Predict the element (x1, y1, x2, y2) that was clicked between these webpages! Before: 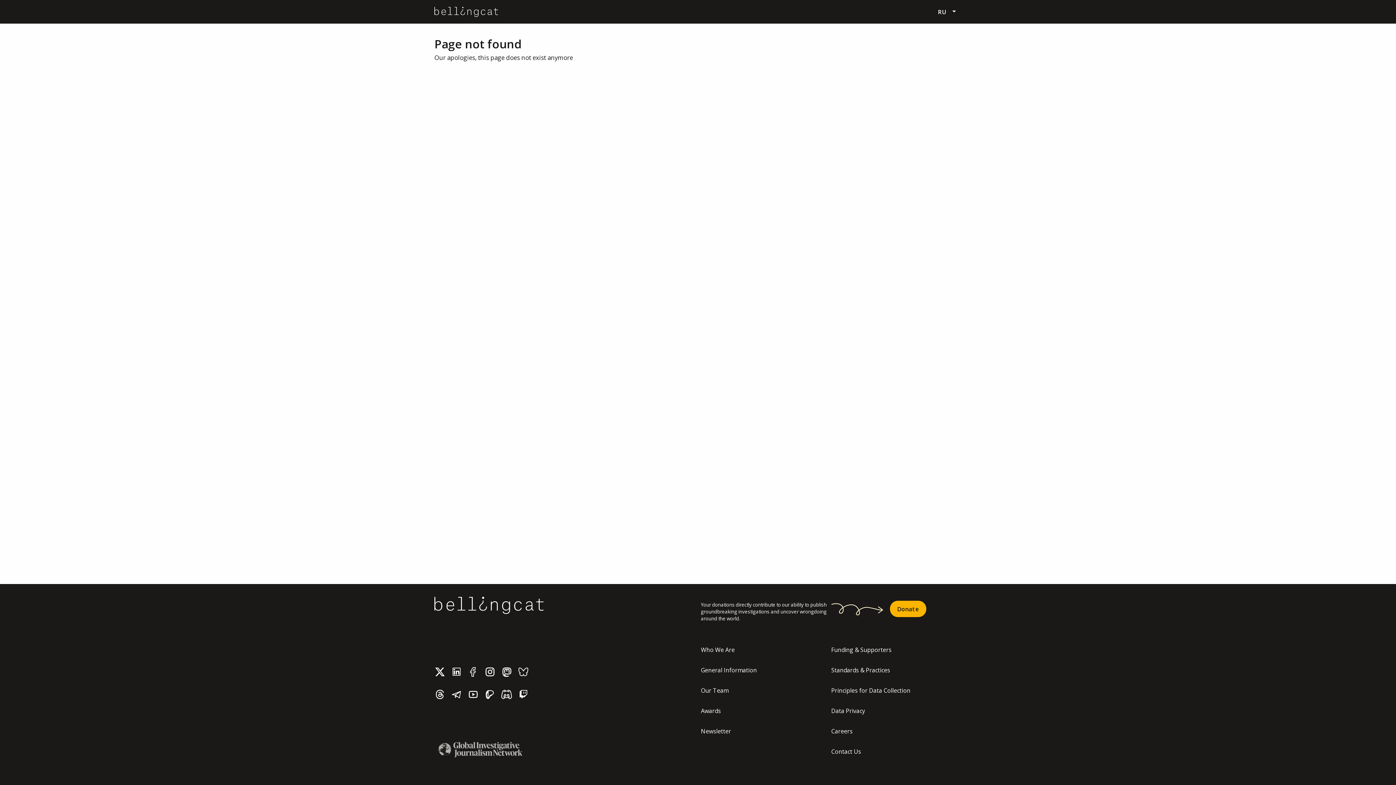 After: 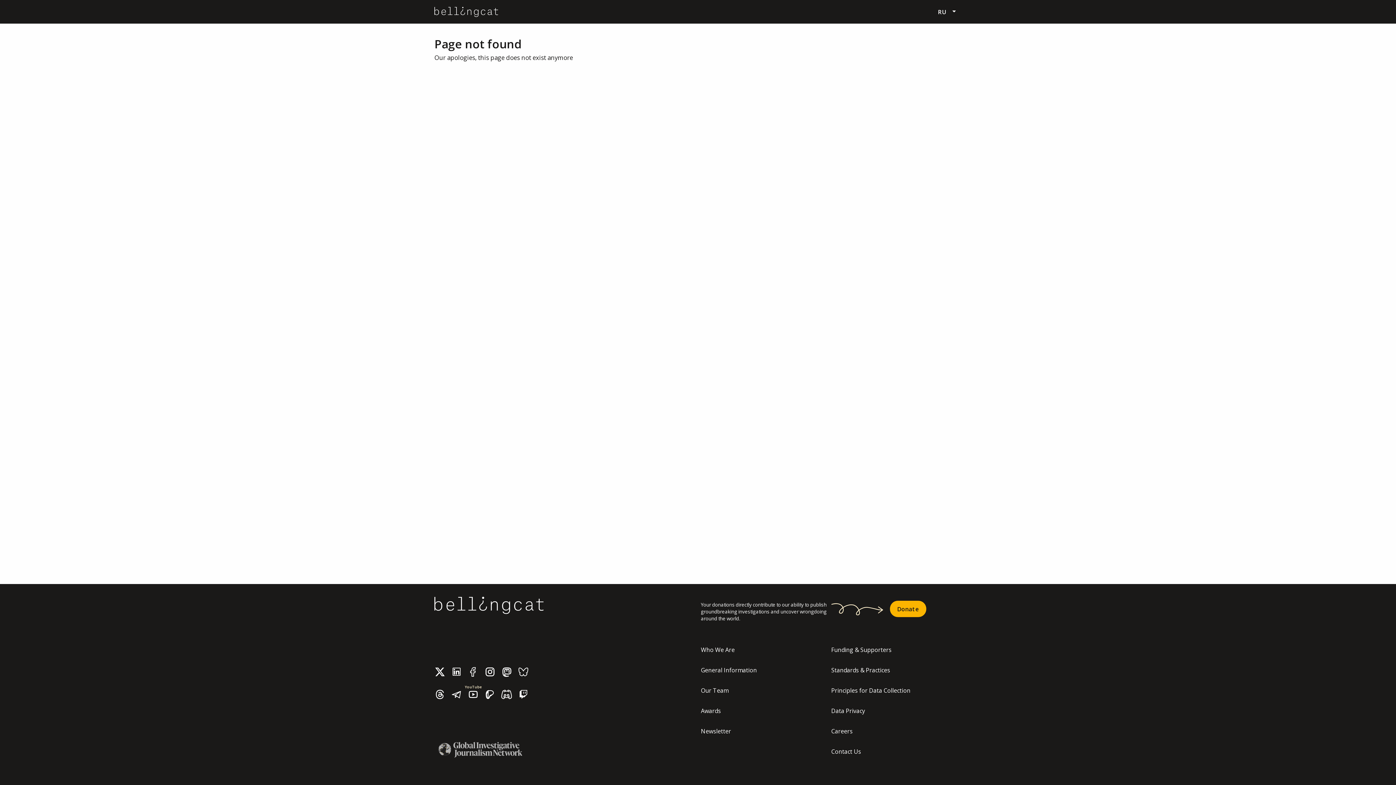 Action: bbox: (468, 689, 484, 700)